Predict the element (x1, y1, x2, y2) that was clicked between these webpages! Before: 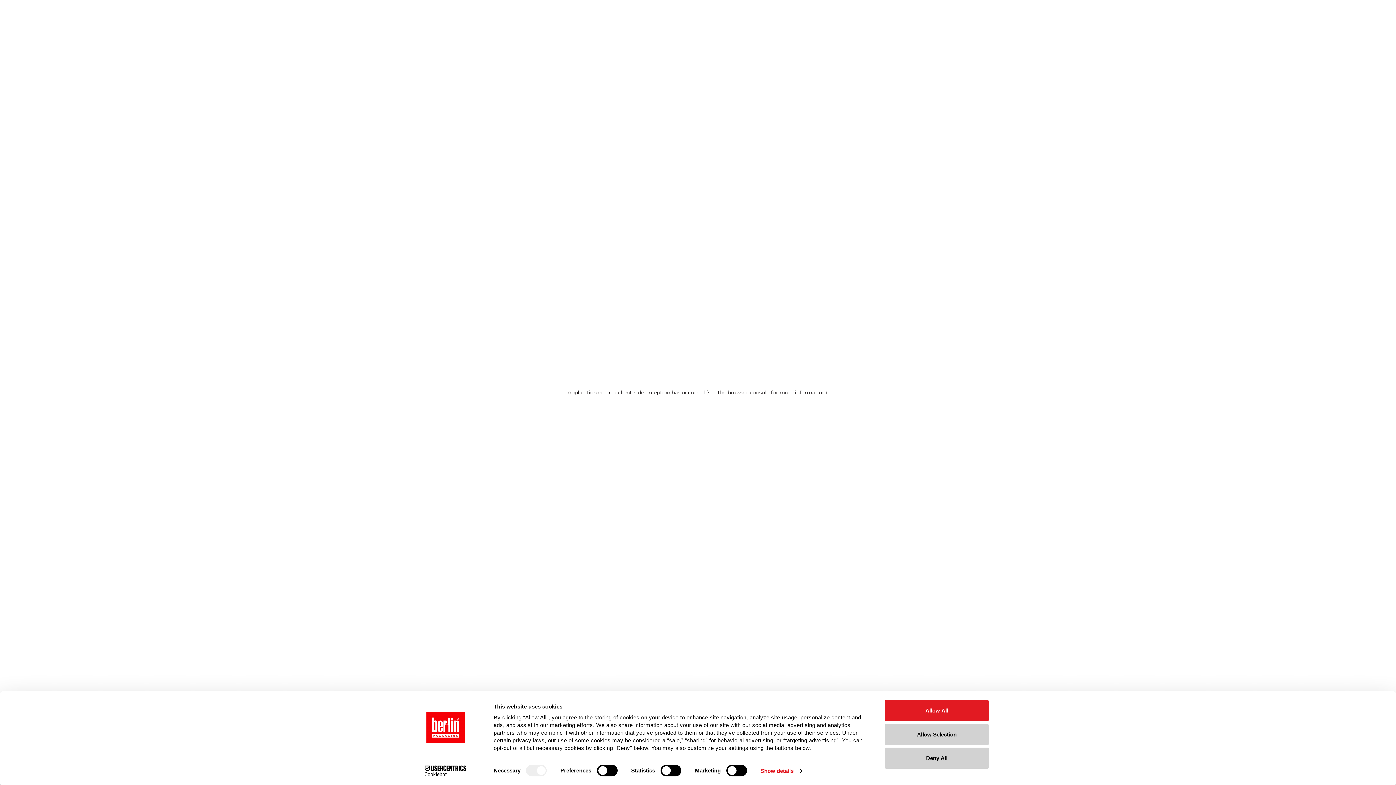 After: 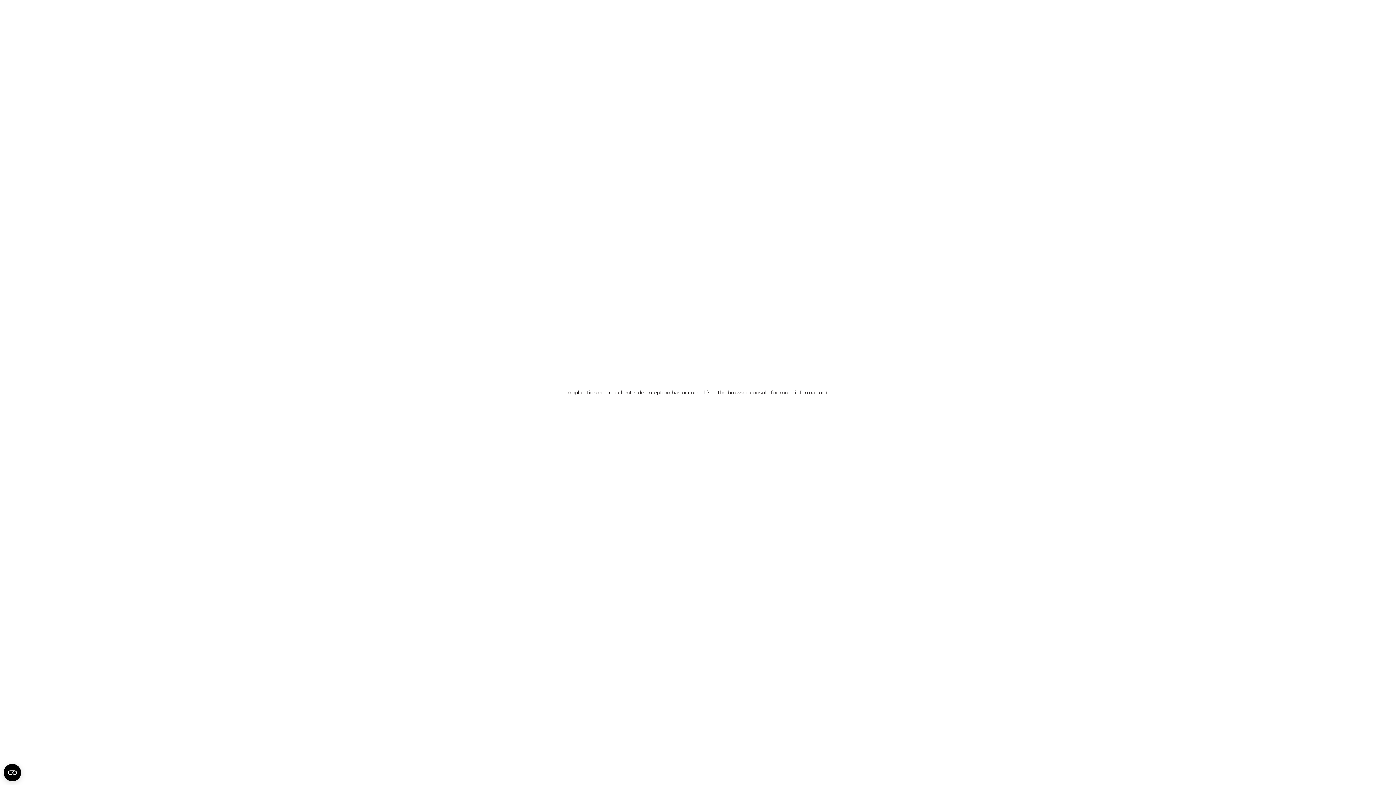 Action: label: Deny All bbox: (885, 748, 989, 769)